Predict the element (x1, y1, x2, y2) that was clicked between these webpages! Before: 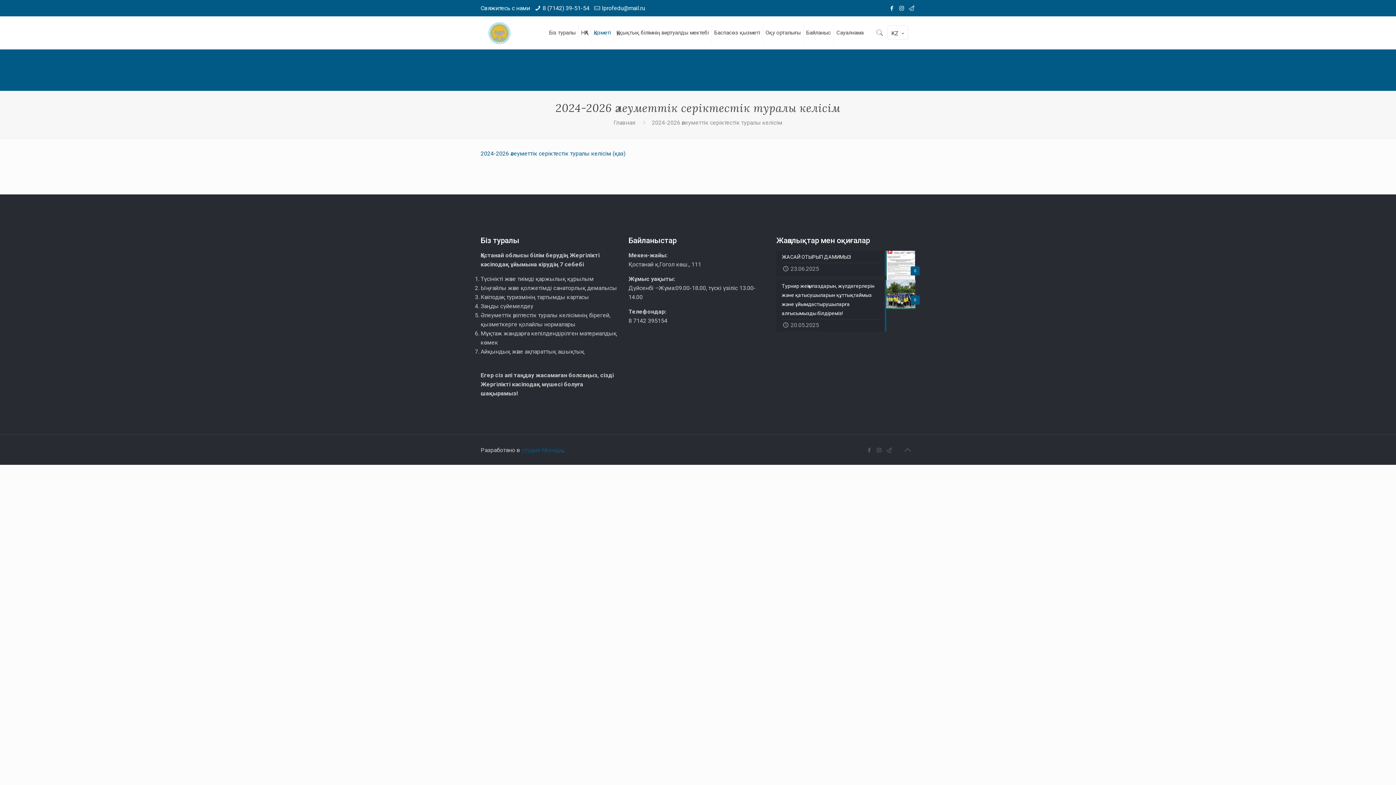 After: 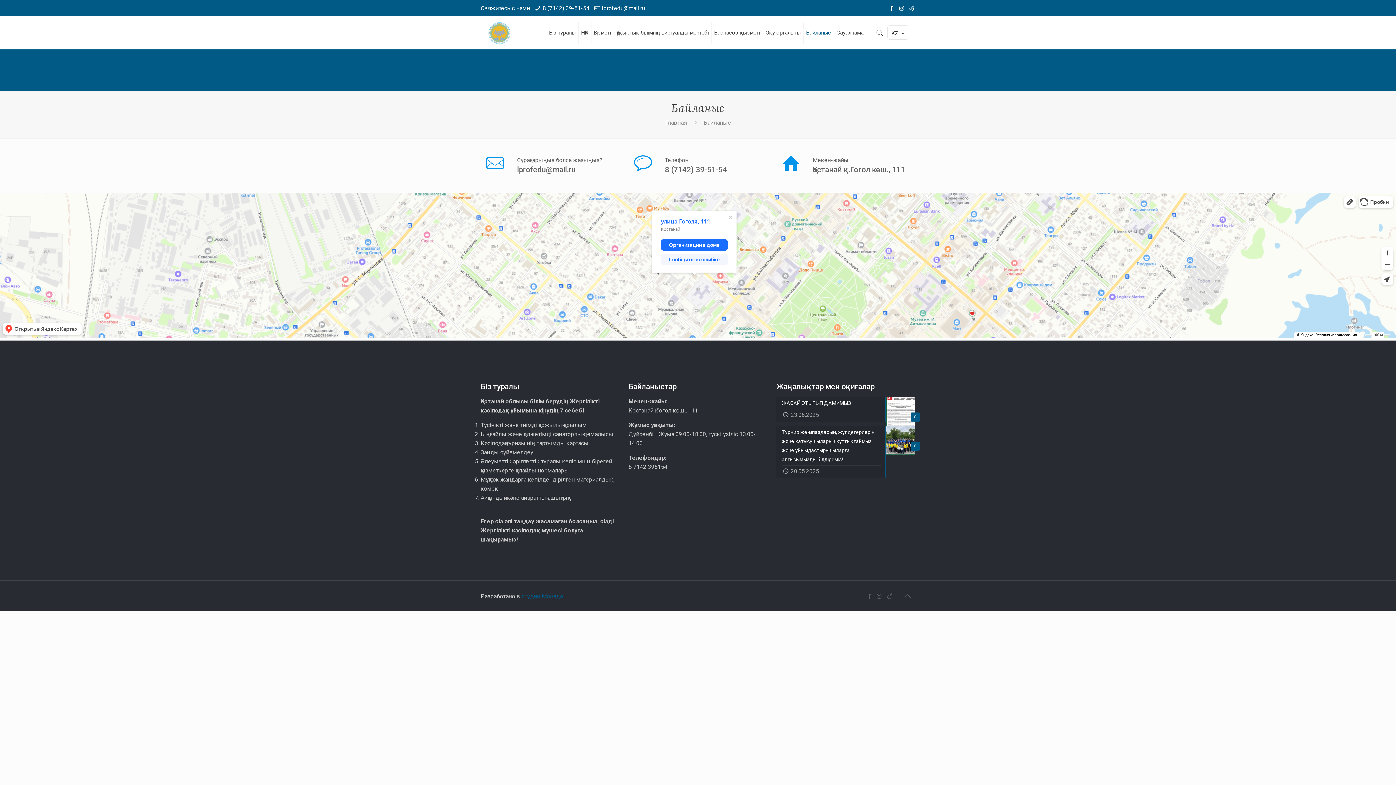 Action: label: Байланыс bbox: (803, 16, 834, 49)